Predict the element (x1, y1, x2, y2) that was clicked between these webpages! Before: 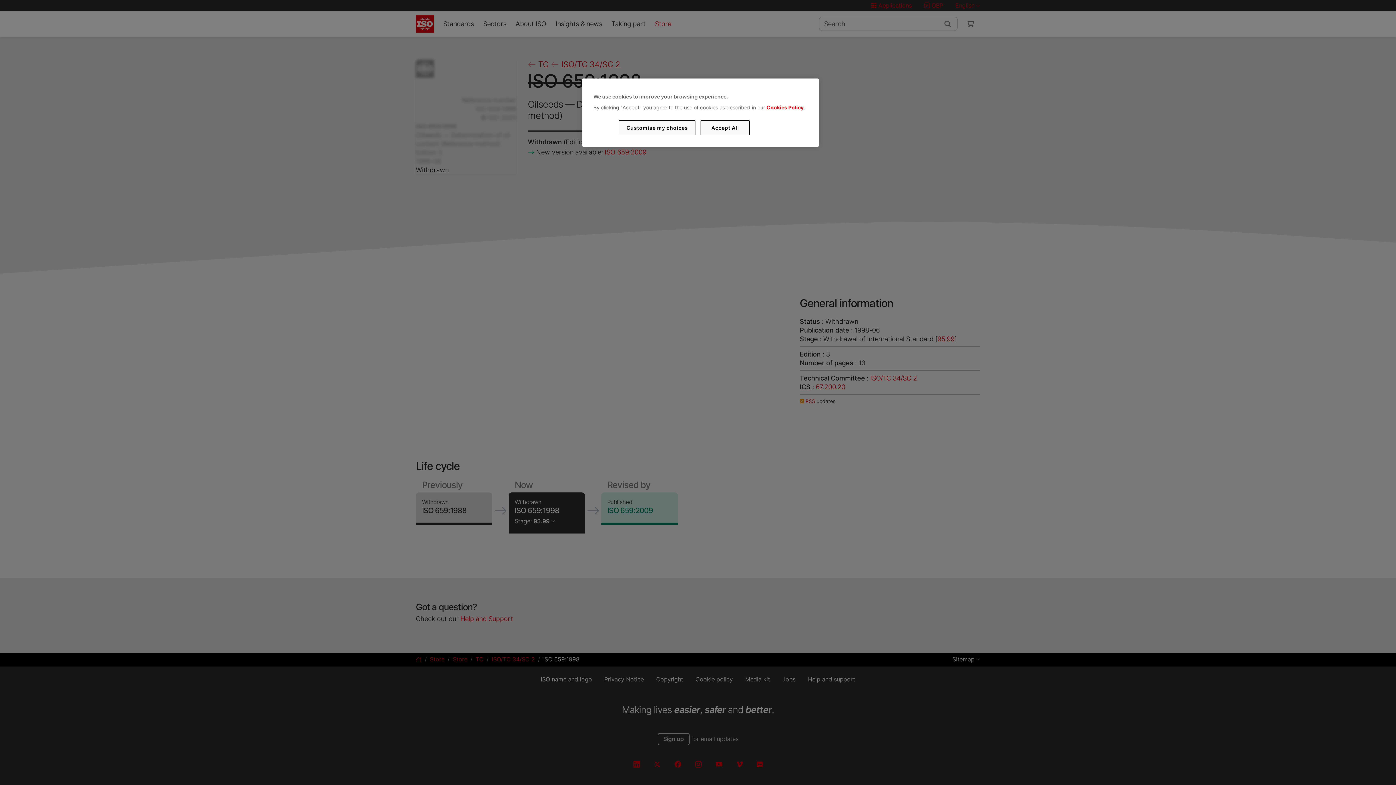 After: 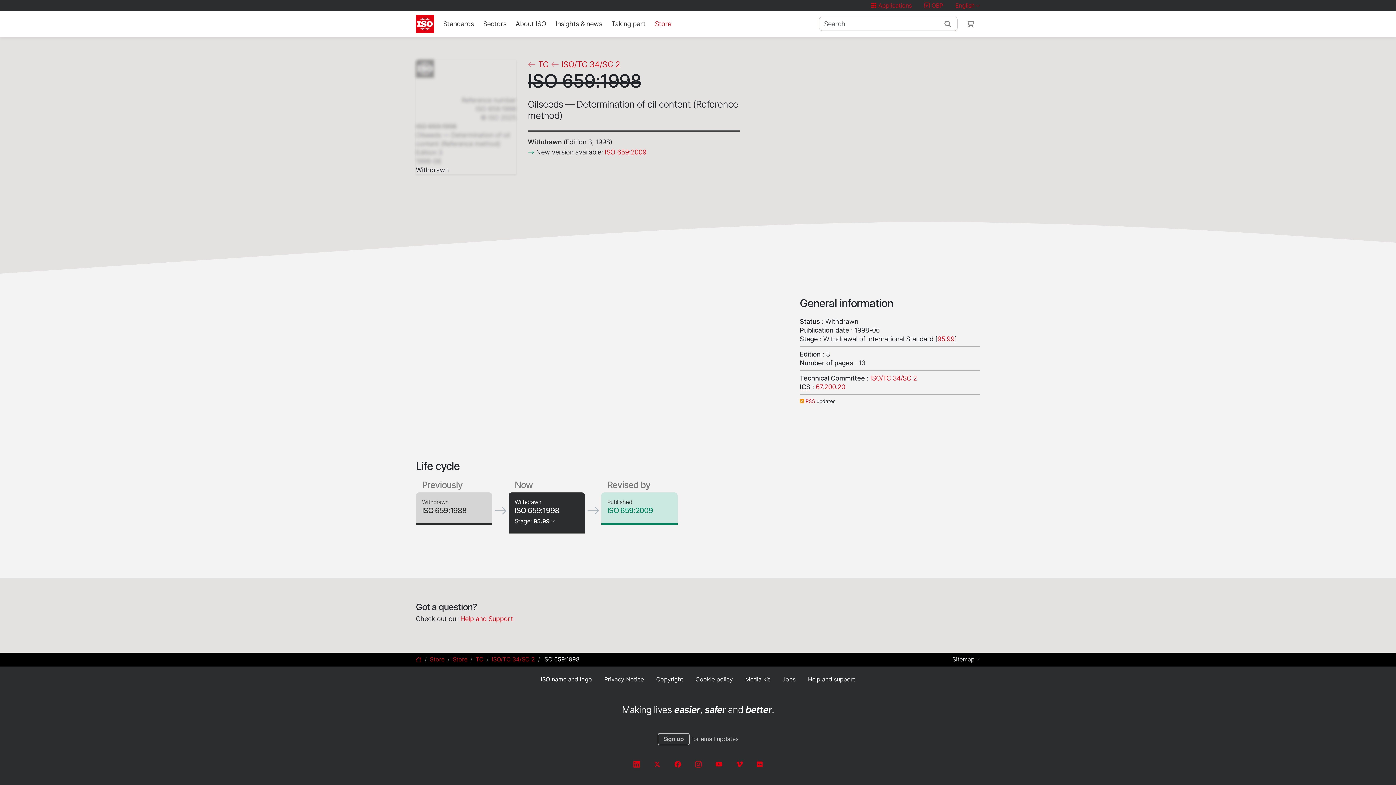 Action: label: Accept All bbox: (700, 120, 749, 135)